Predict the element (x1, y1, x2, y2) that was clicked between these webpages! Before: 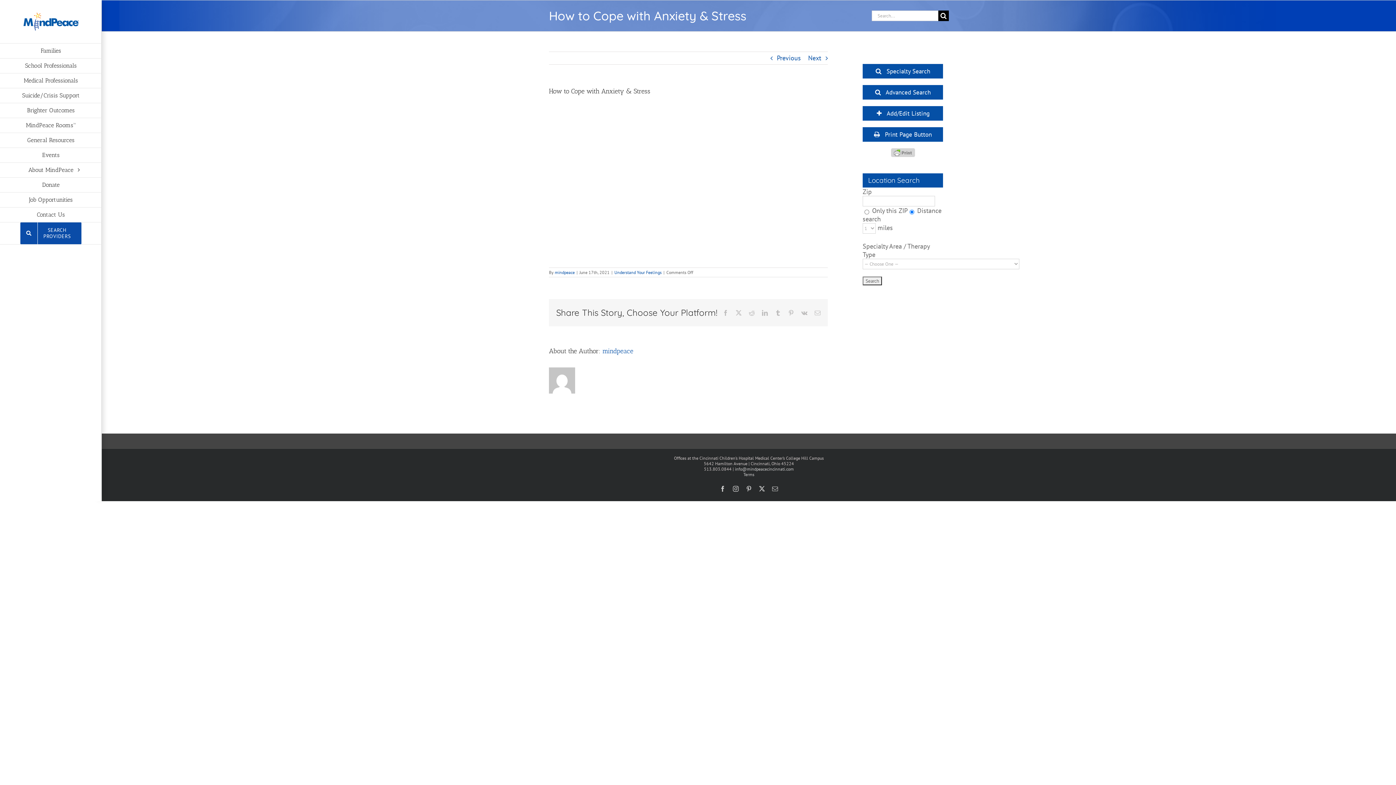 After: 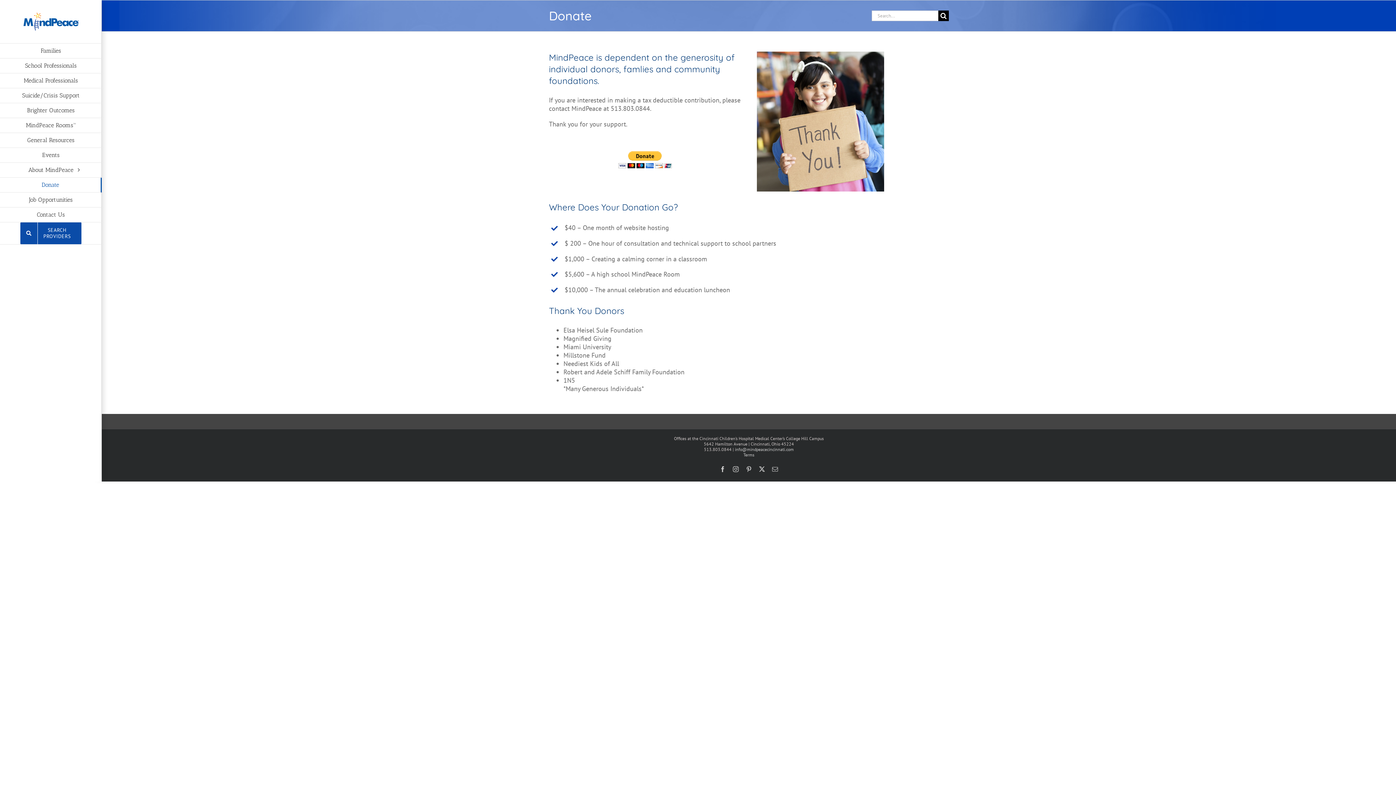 Action: bbox: (0, 177, 101, 192) label: Donate